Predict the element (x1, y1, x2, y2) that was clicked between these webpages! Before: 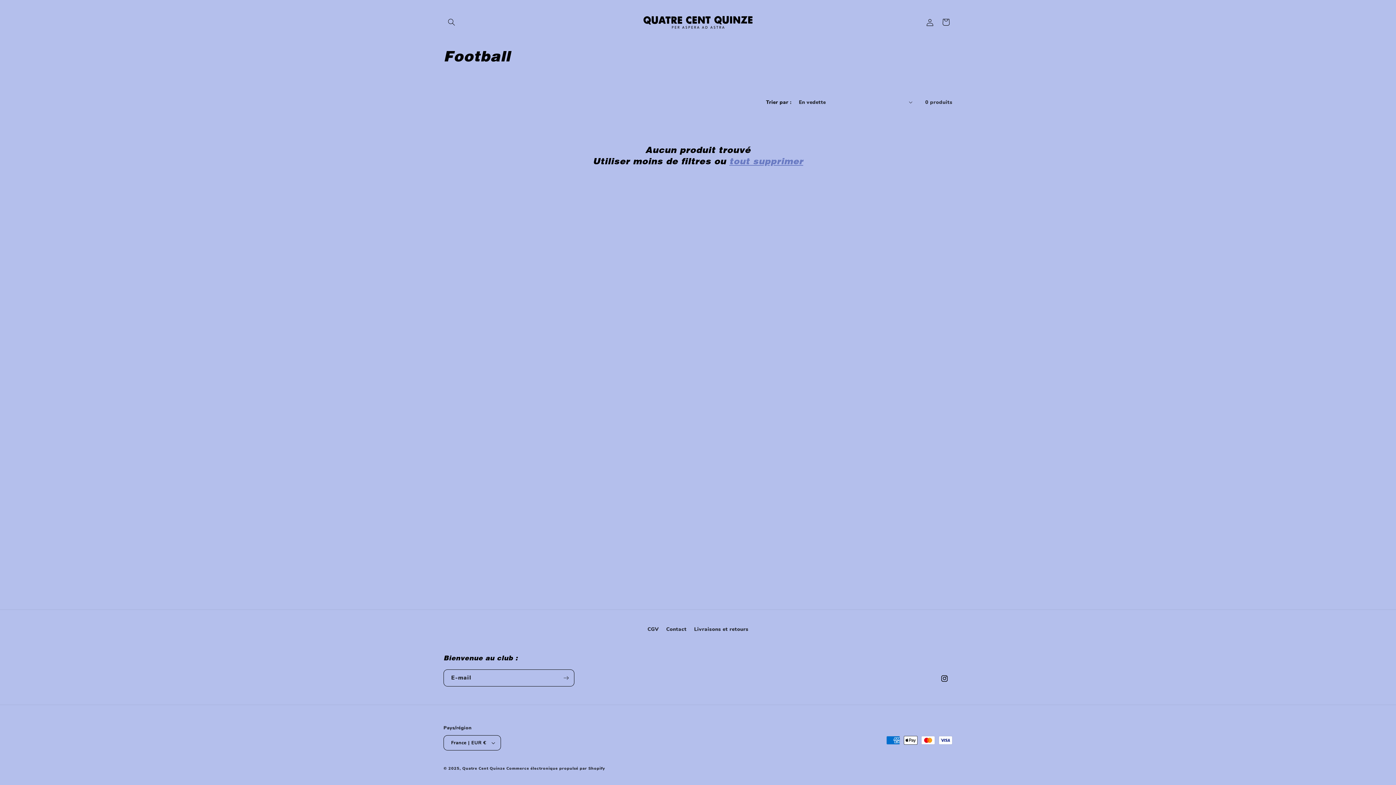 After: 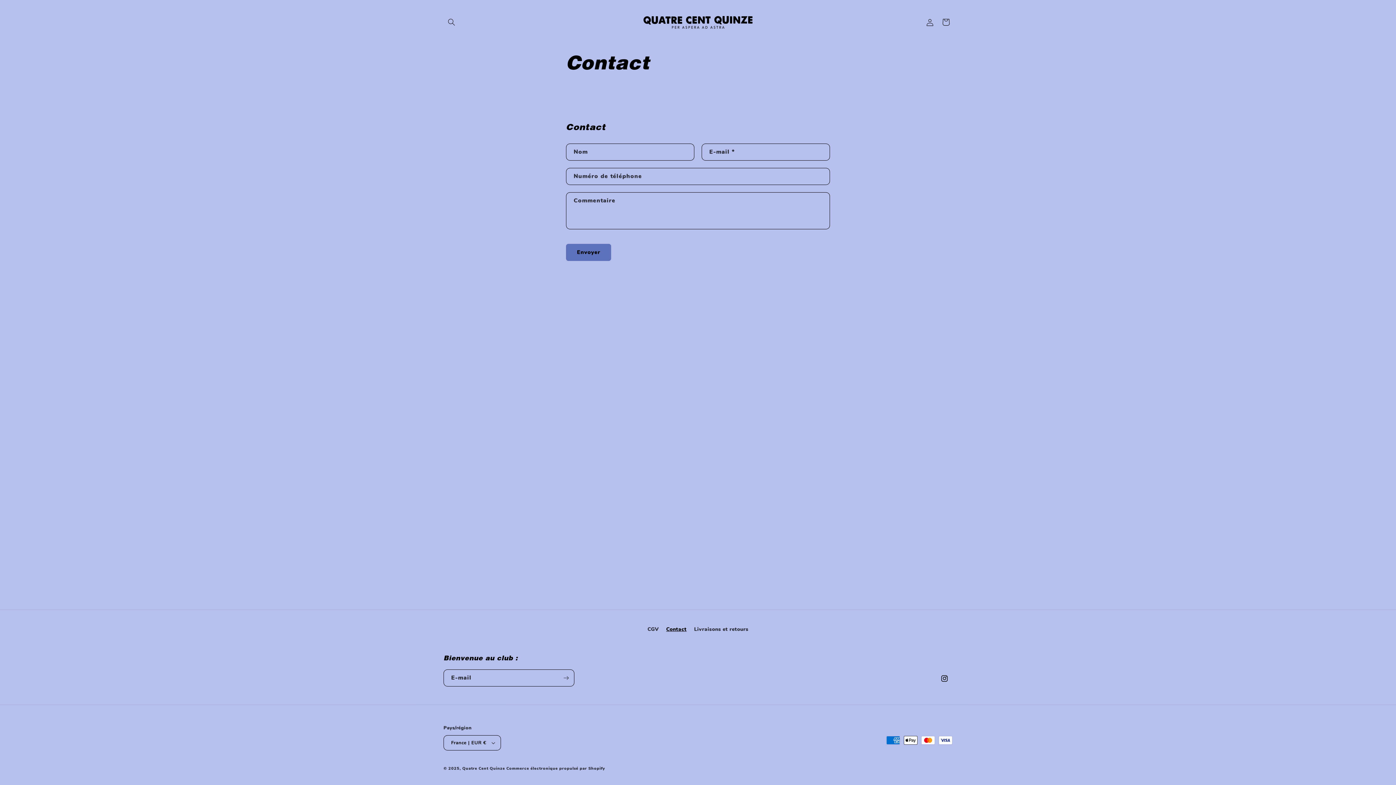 Action: label: Contact bbox: (666, 623, 686, 636)